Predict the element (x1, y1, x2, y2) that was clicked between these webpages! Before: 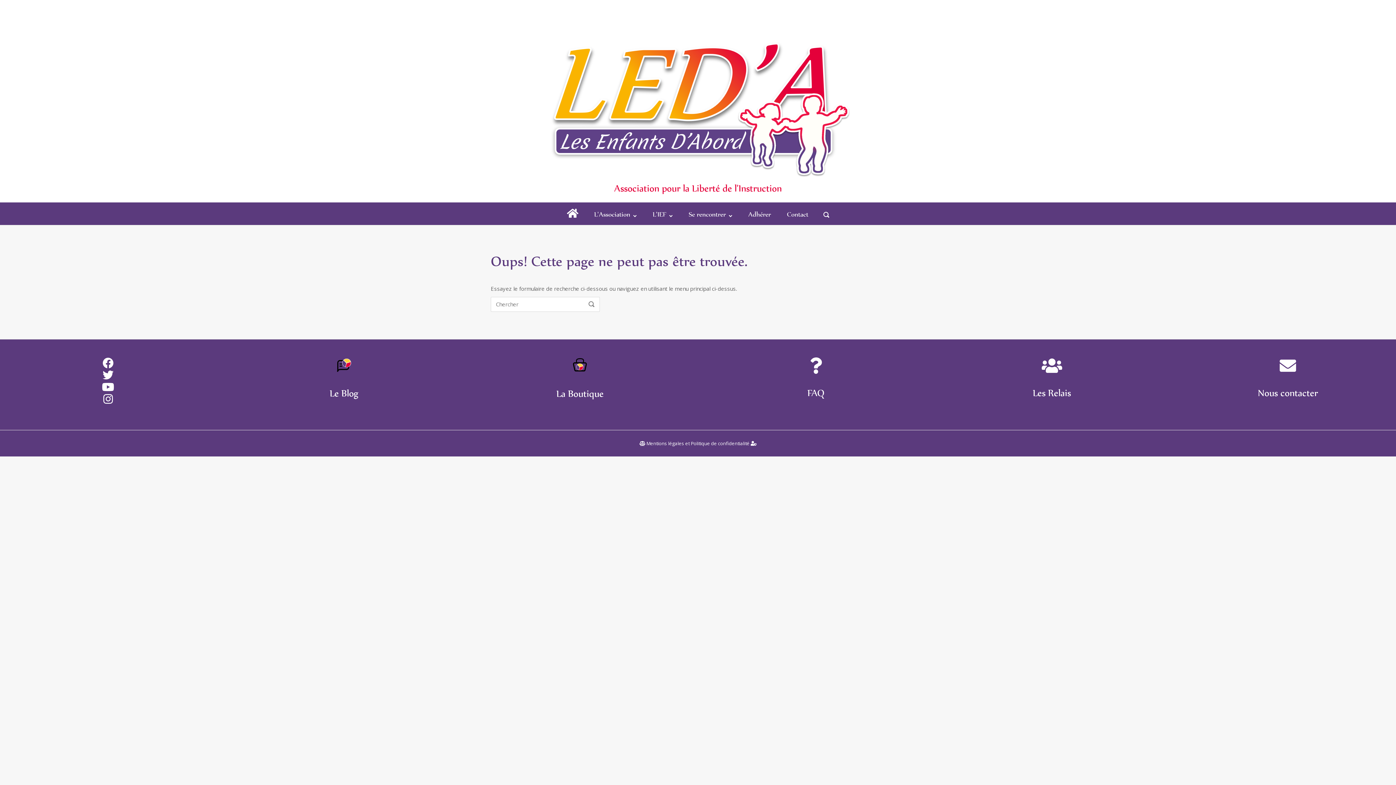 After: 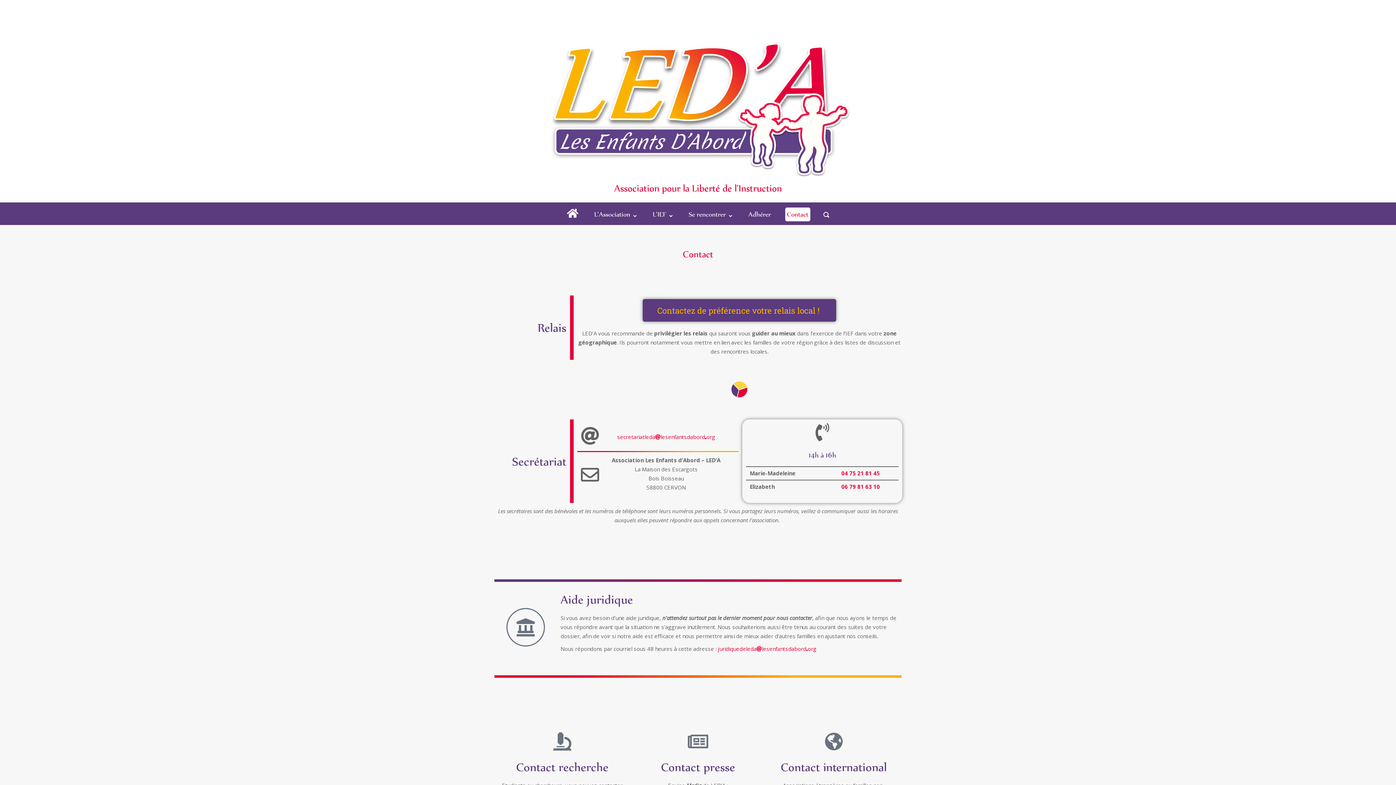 Action: label: Contact bbox: (785, 207, 810, 221)